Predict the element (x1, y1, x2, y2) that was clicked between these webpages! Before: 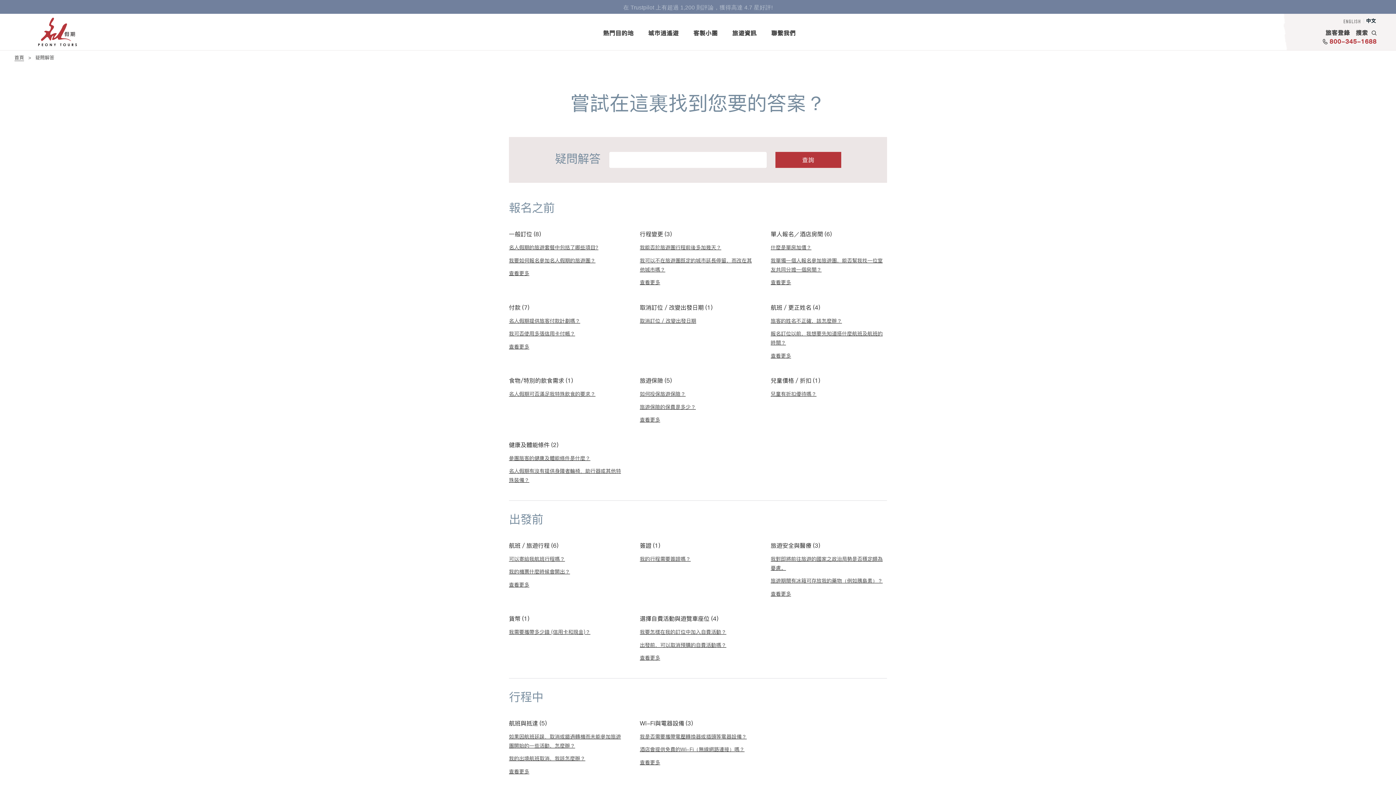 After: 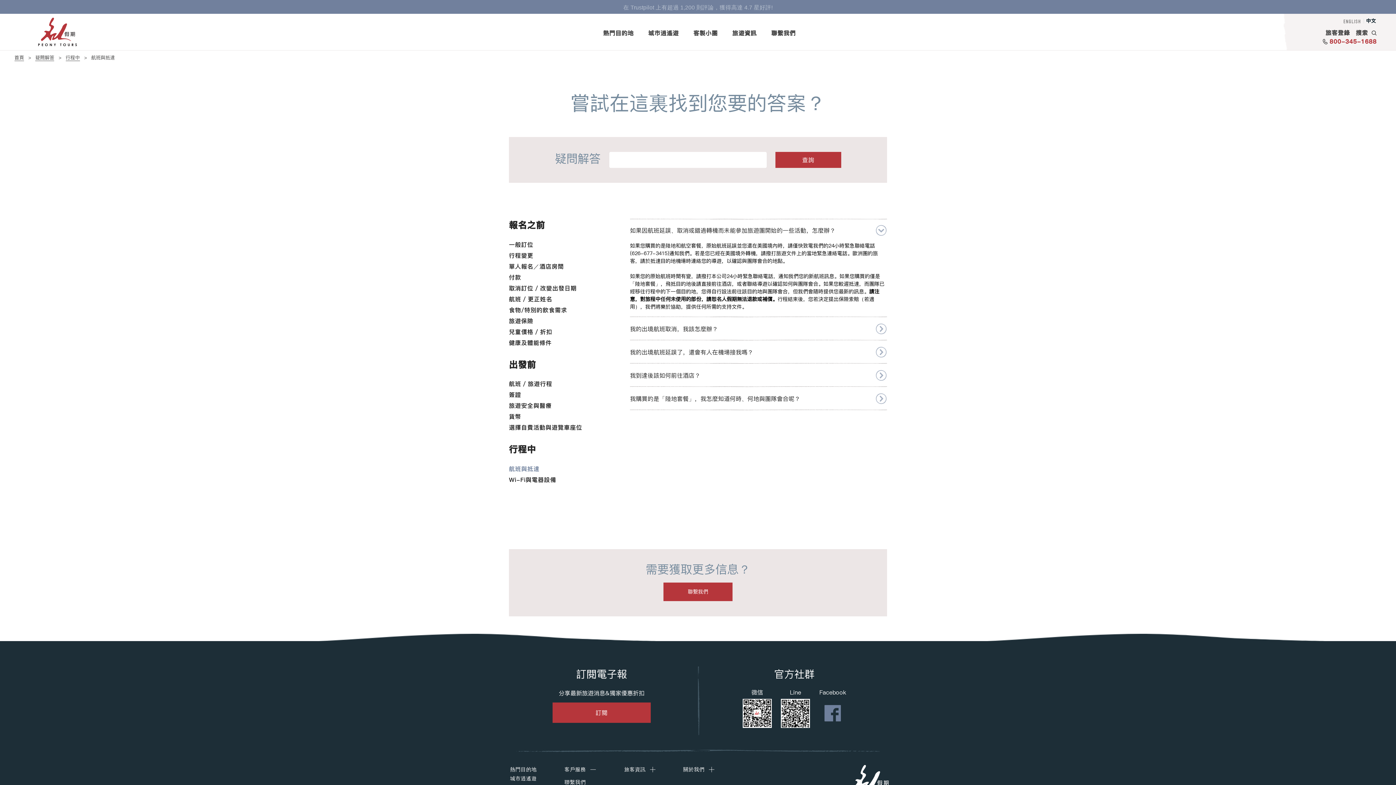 Action: bbox: (509, 732, 622, 750) label: 如果因航班延誤、取消或錯過轉機而未能參加旅遊團開始的一些活動，怎麼辦？